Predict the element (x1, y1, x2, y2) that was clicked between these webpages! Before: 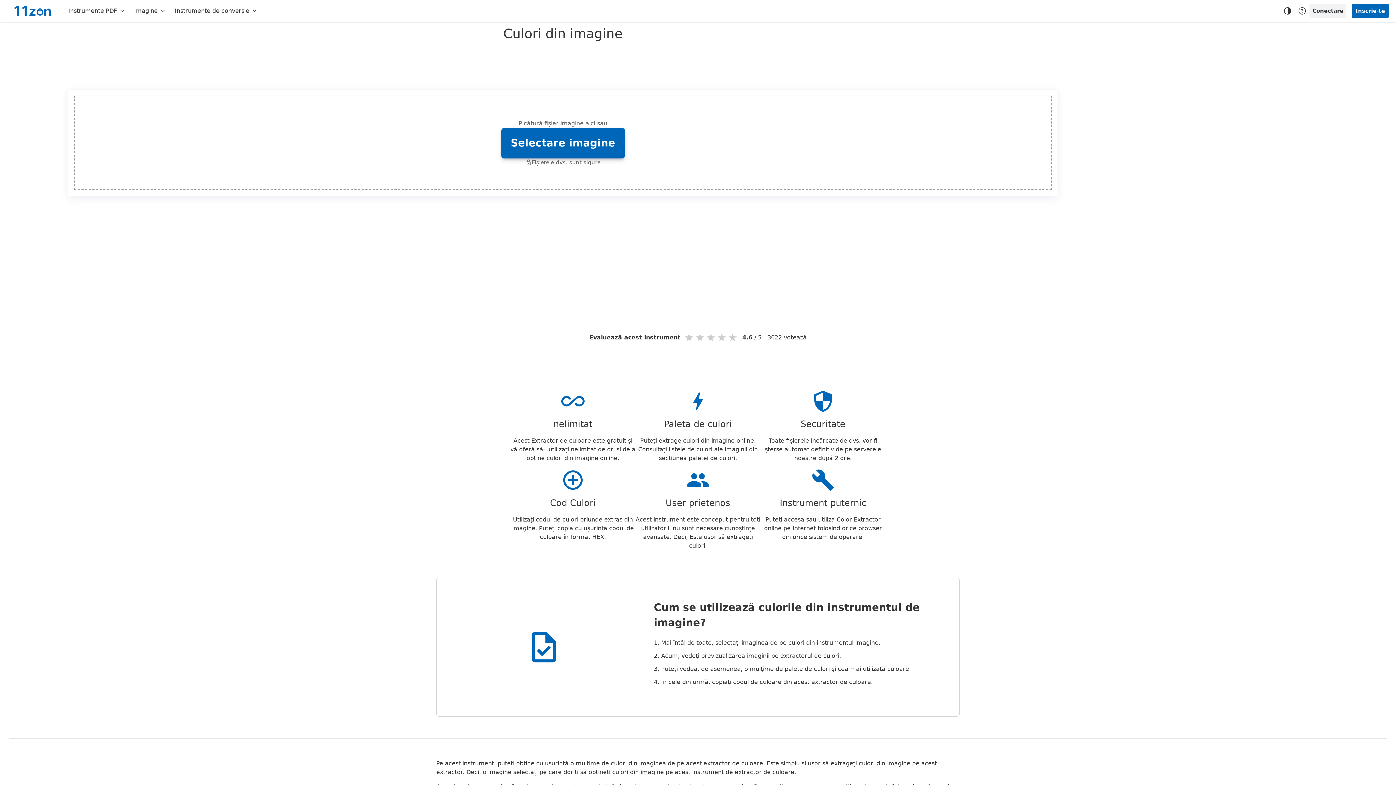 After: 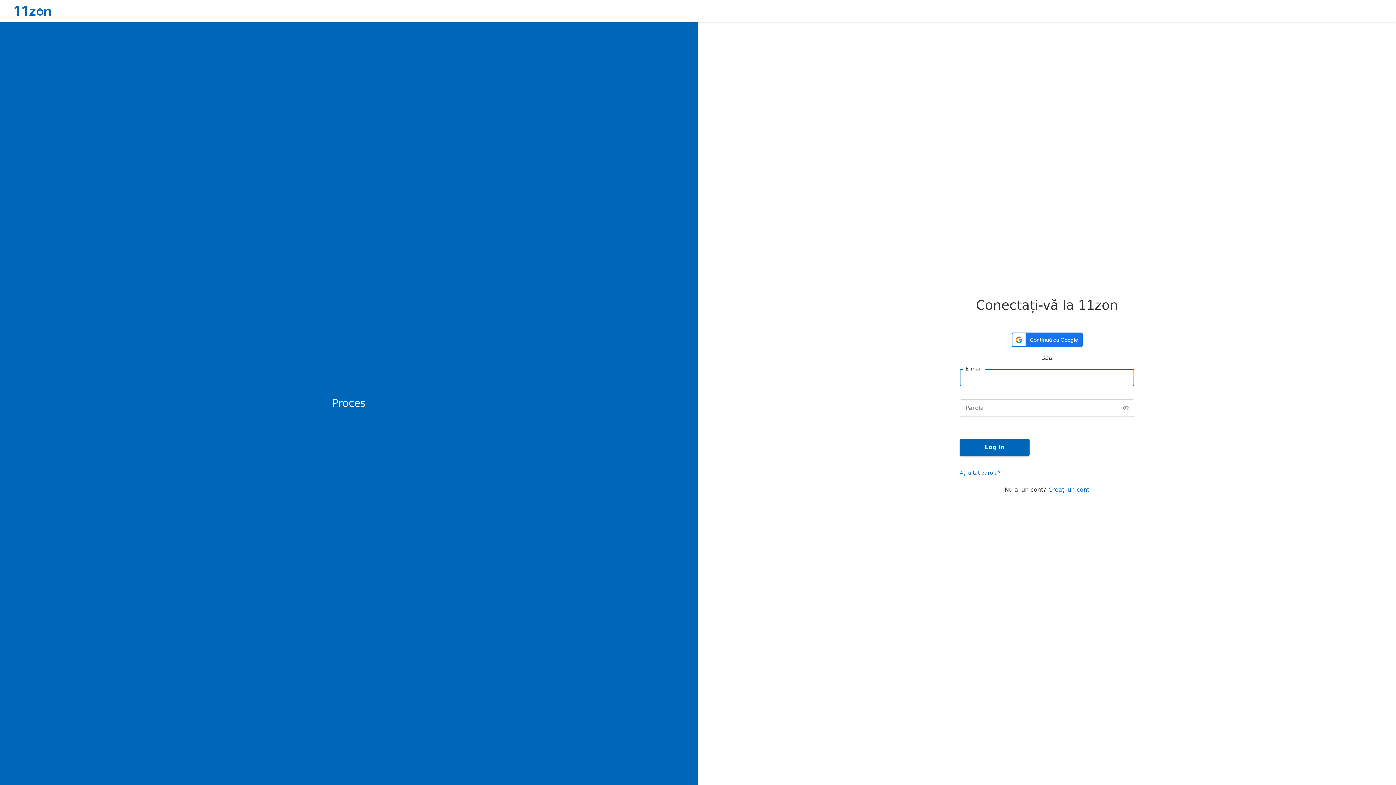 Action: label: Conectare bbox: (1309, 3, 1346, 18)